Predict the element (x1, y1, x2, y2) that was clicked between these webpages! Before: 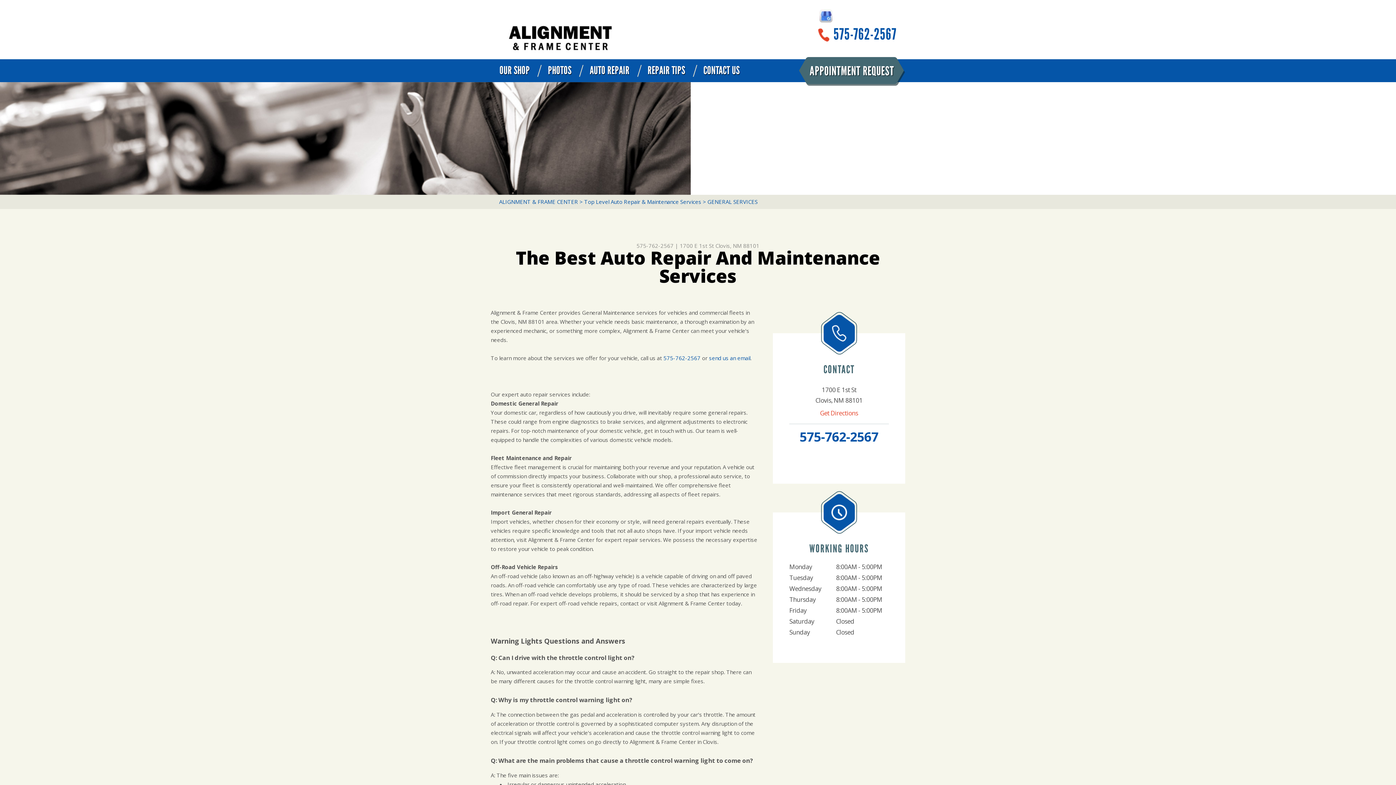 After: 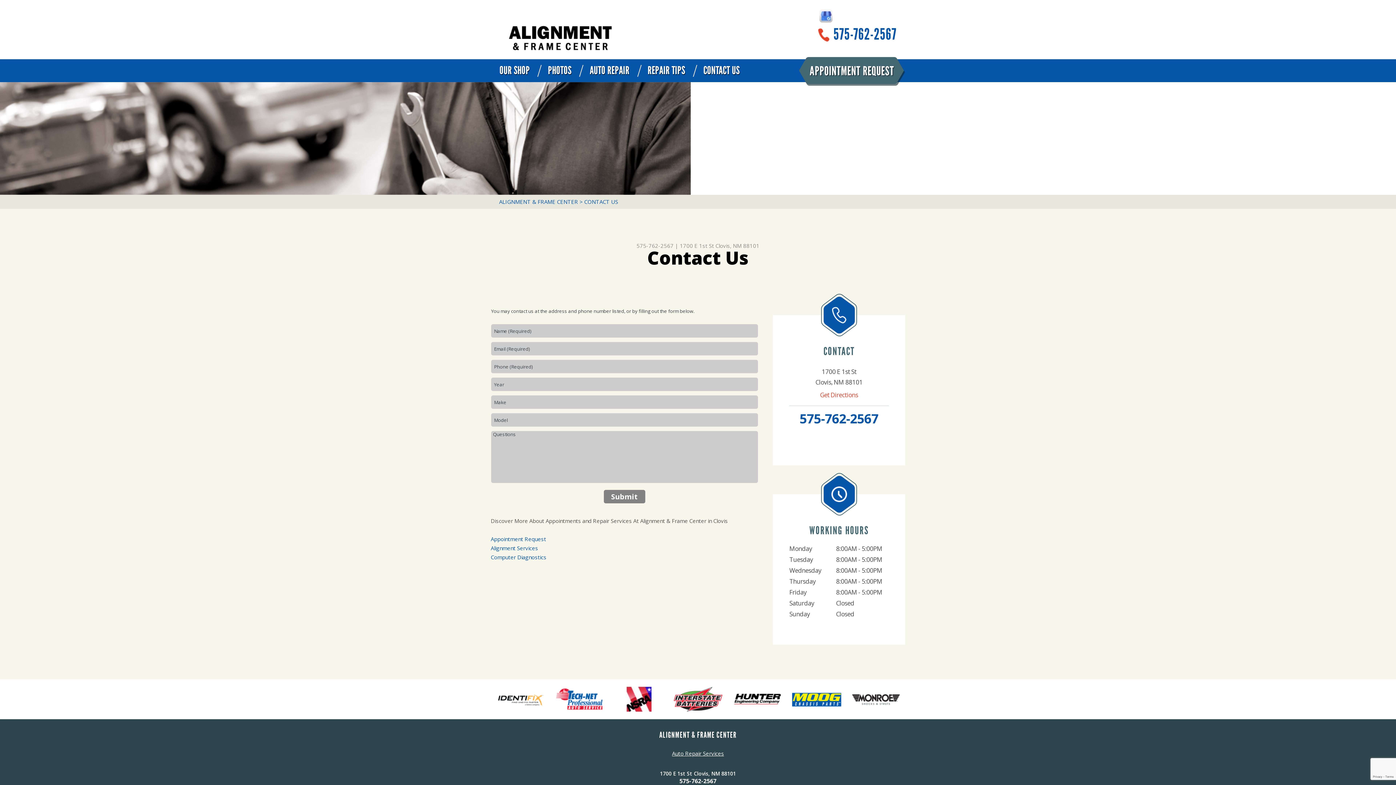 Action: label: CONTACT US bbox: (703, 64, 739, 77)